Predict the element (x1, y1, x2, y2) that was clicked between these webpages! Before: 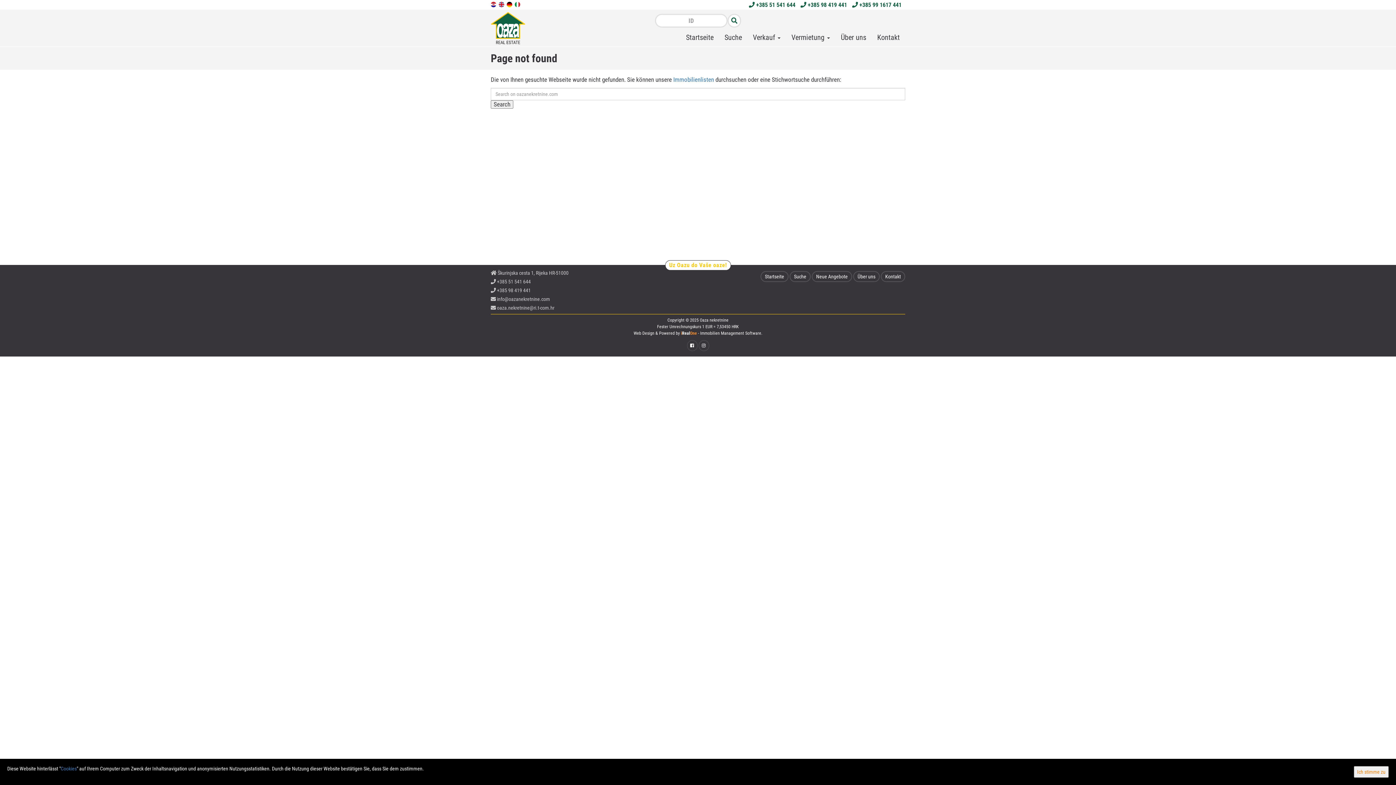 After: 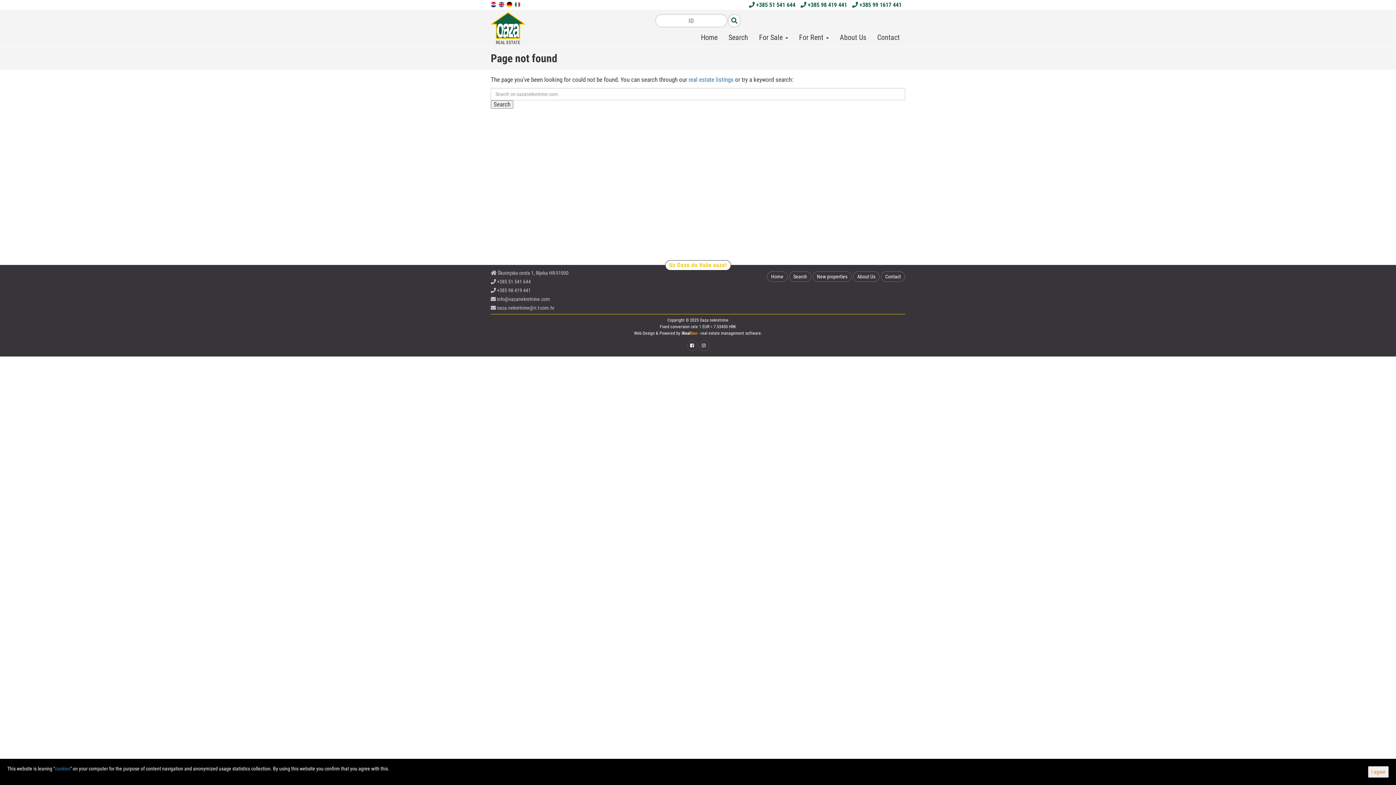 Action: bbox: (498, 0, 505, 7)